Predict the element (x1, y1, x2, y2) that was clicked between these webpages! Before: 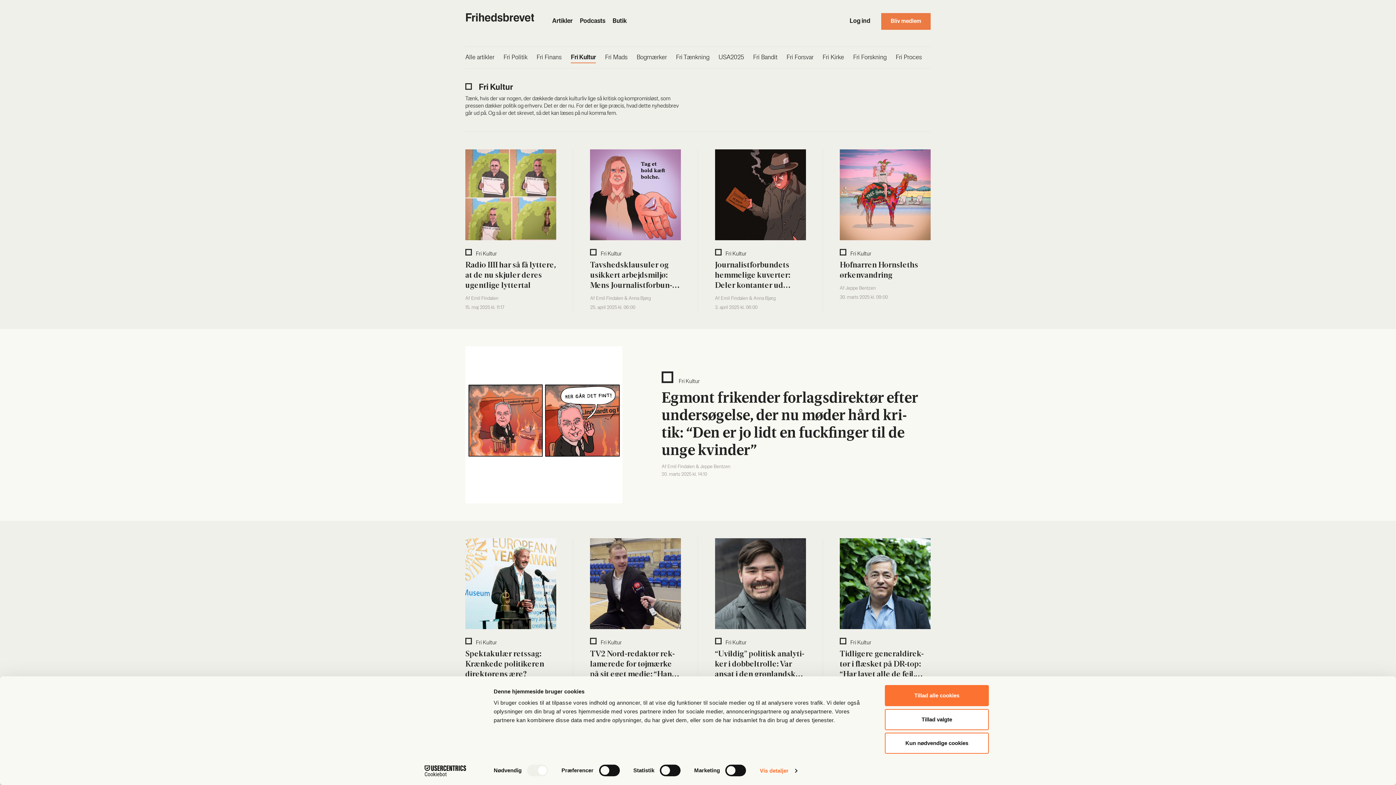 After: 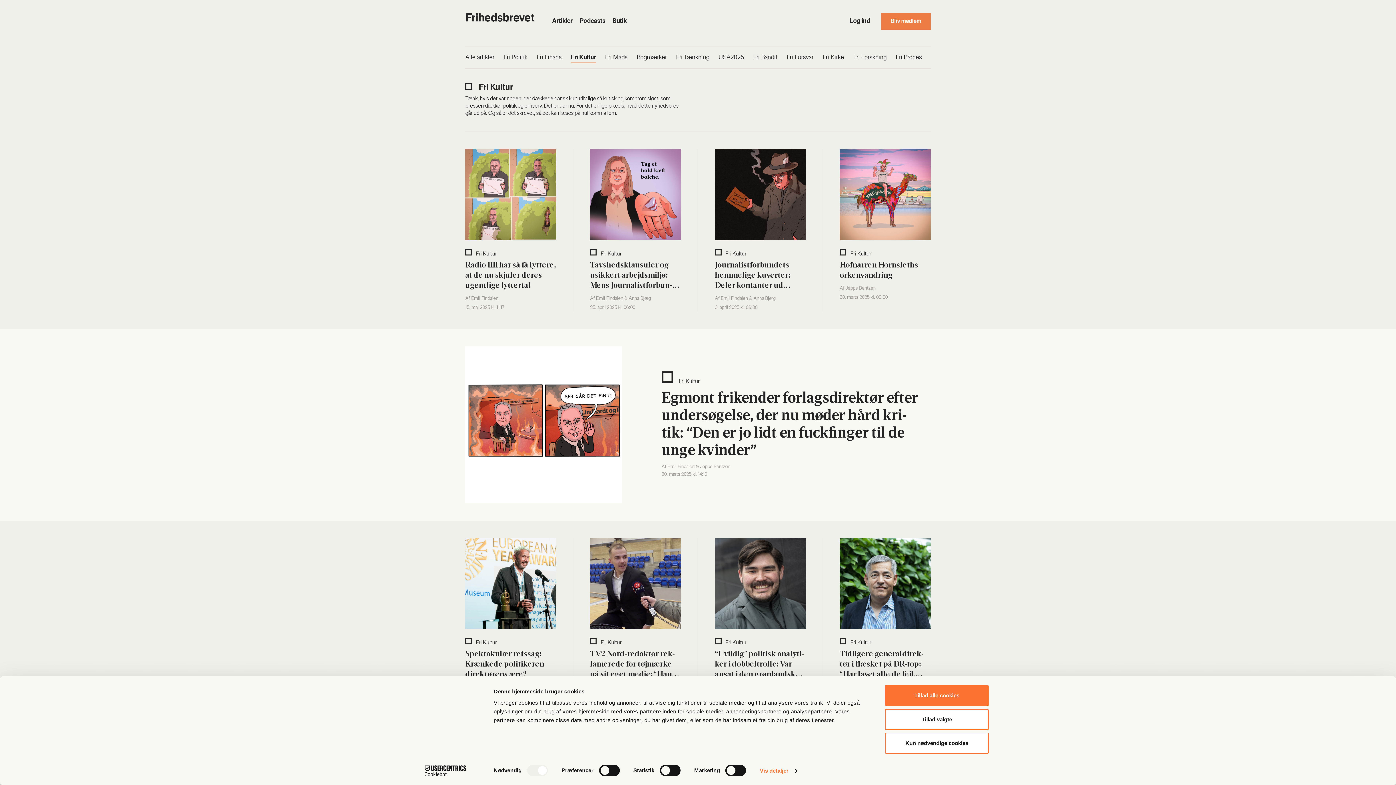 Action: label: Fri Kul­tur bbox: (570, 52, 596, 63)